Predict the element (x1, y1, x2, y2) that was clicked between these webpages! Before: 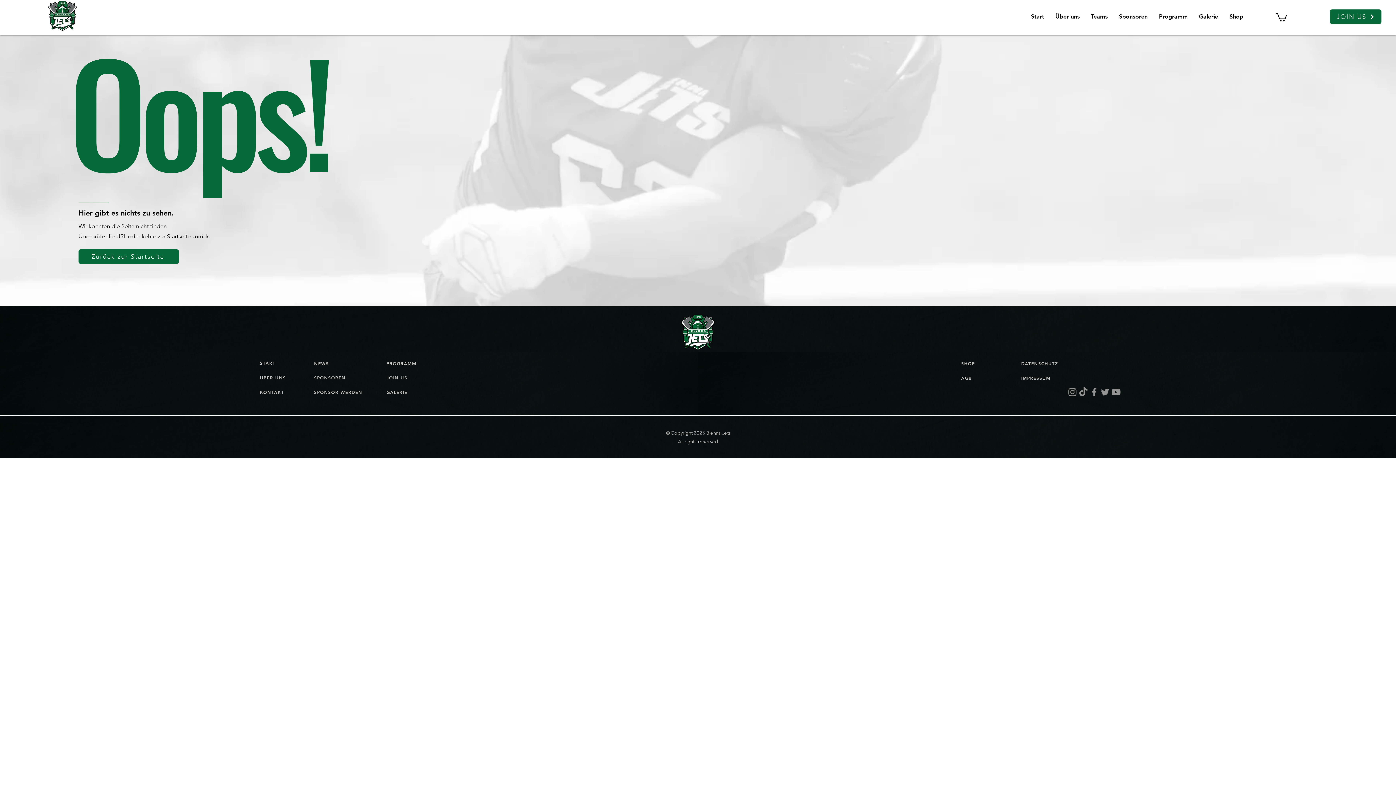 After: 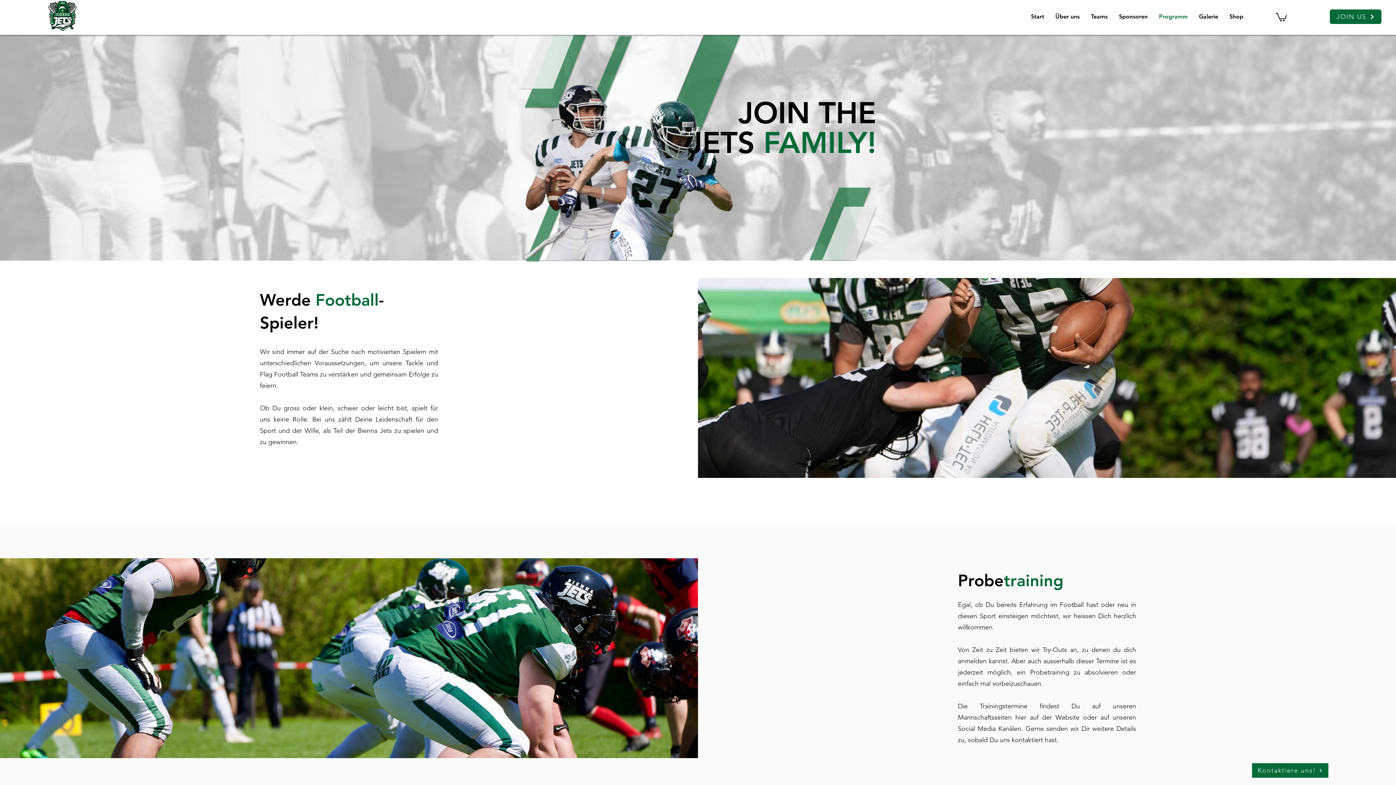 Action: bbox: (386, 370, 438, 385) label: JOIN US